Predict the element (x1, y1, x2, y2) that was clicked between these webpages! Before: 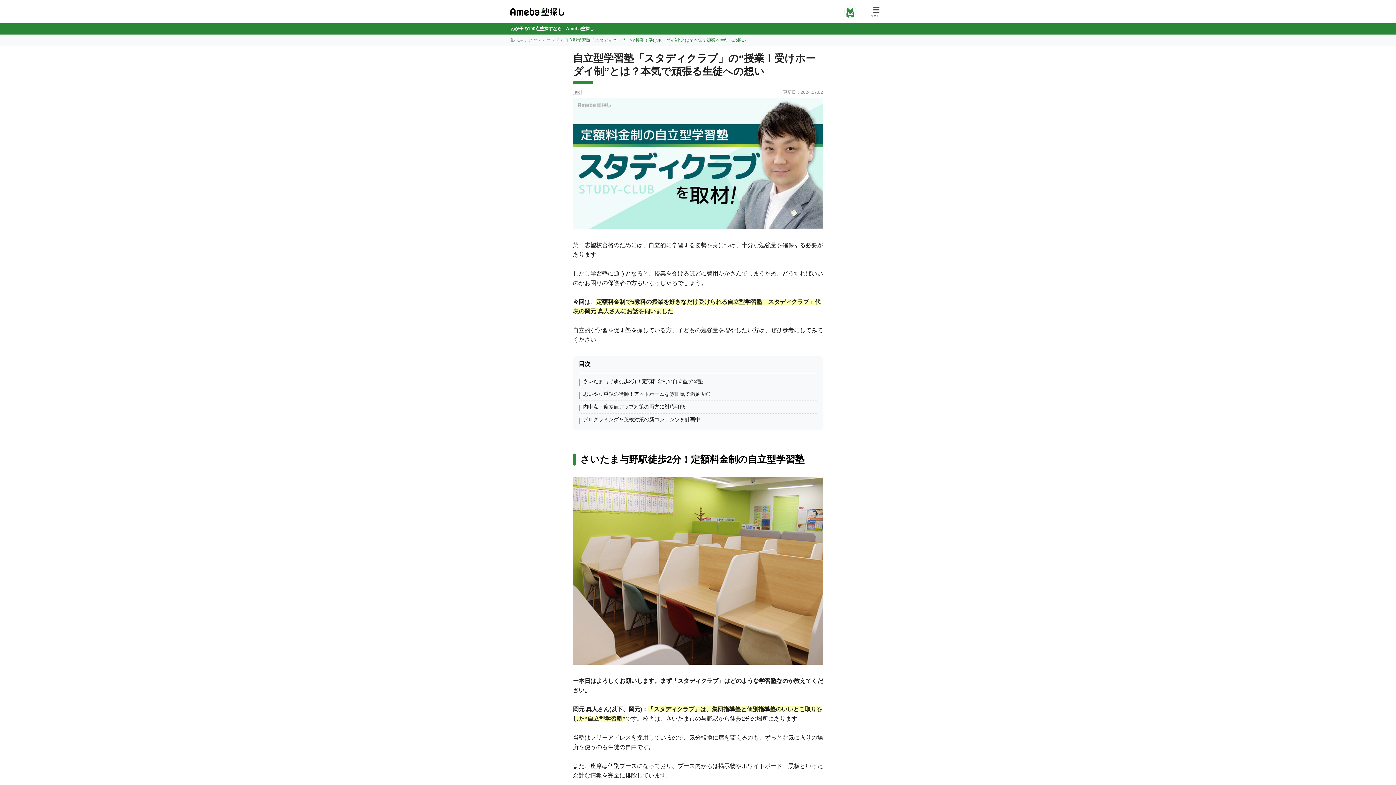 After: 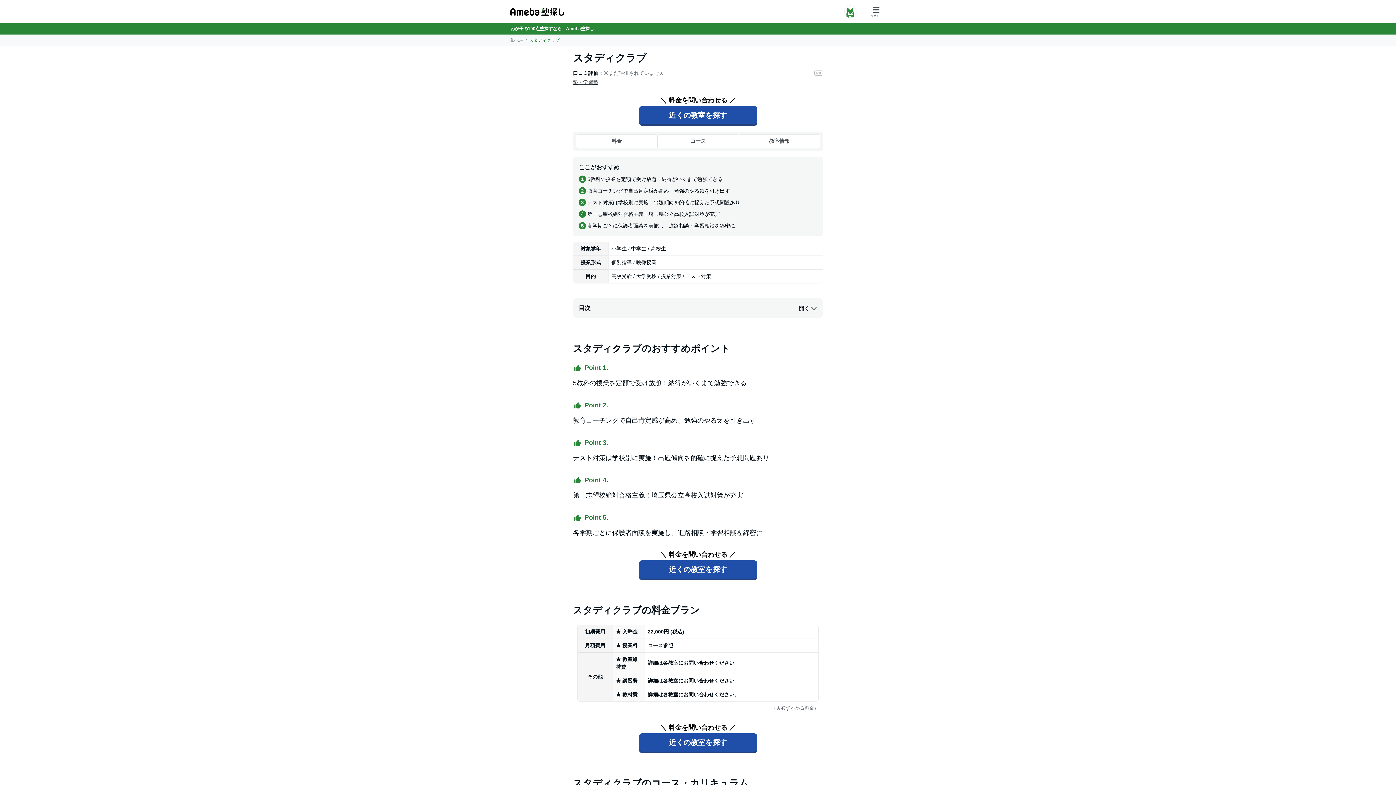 Action: bbox: (528, 37, 559, 42) label: スタディクラブ